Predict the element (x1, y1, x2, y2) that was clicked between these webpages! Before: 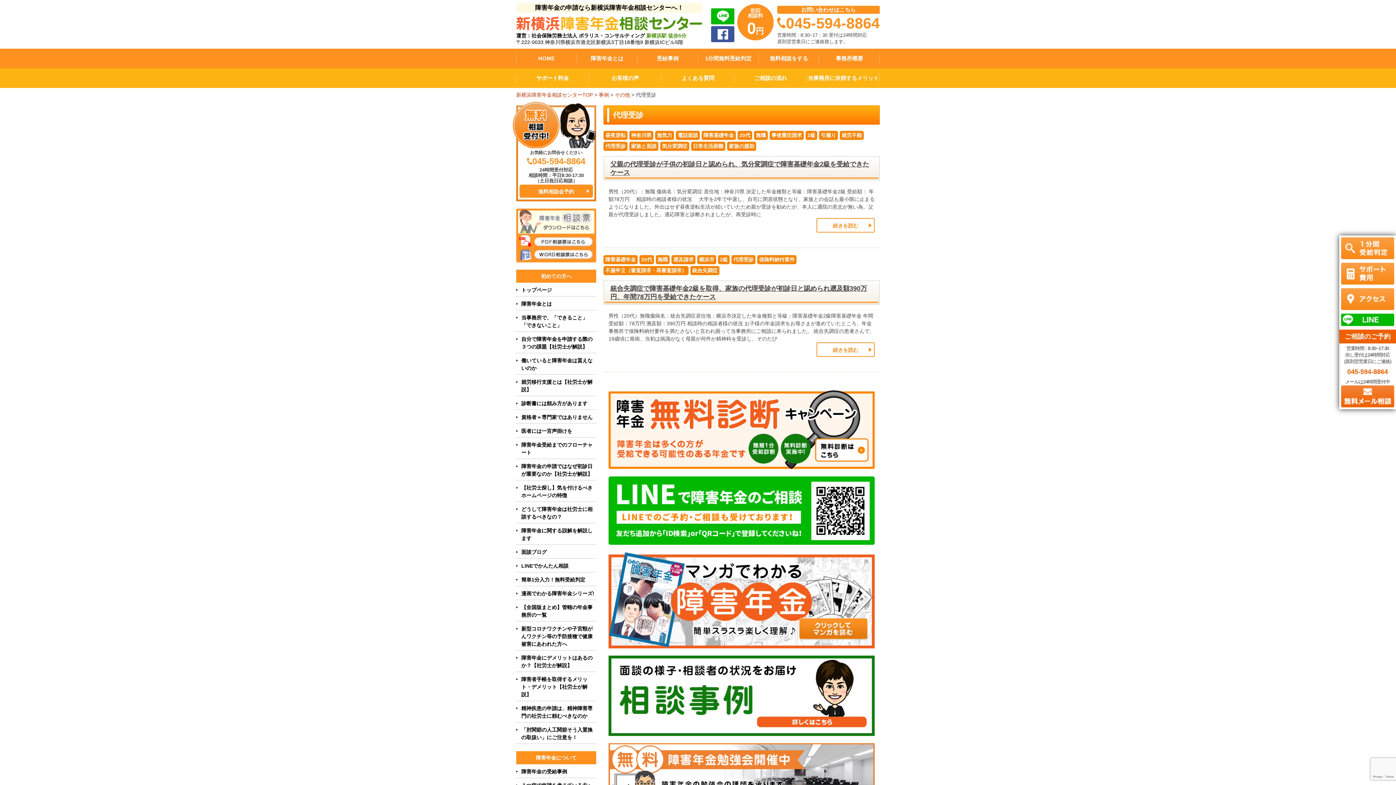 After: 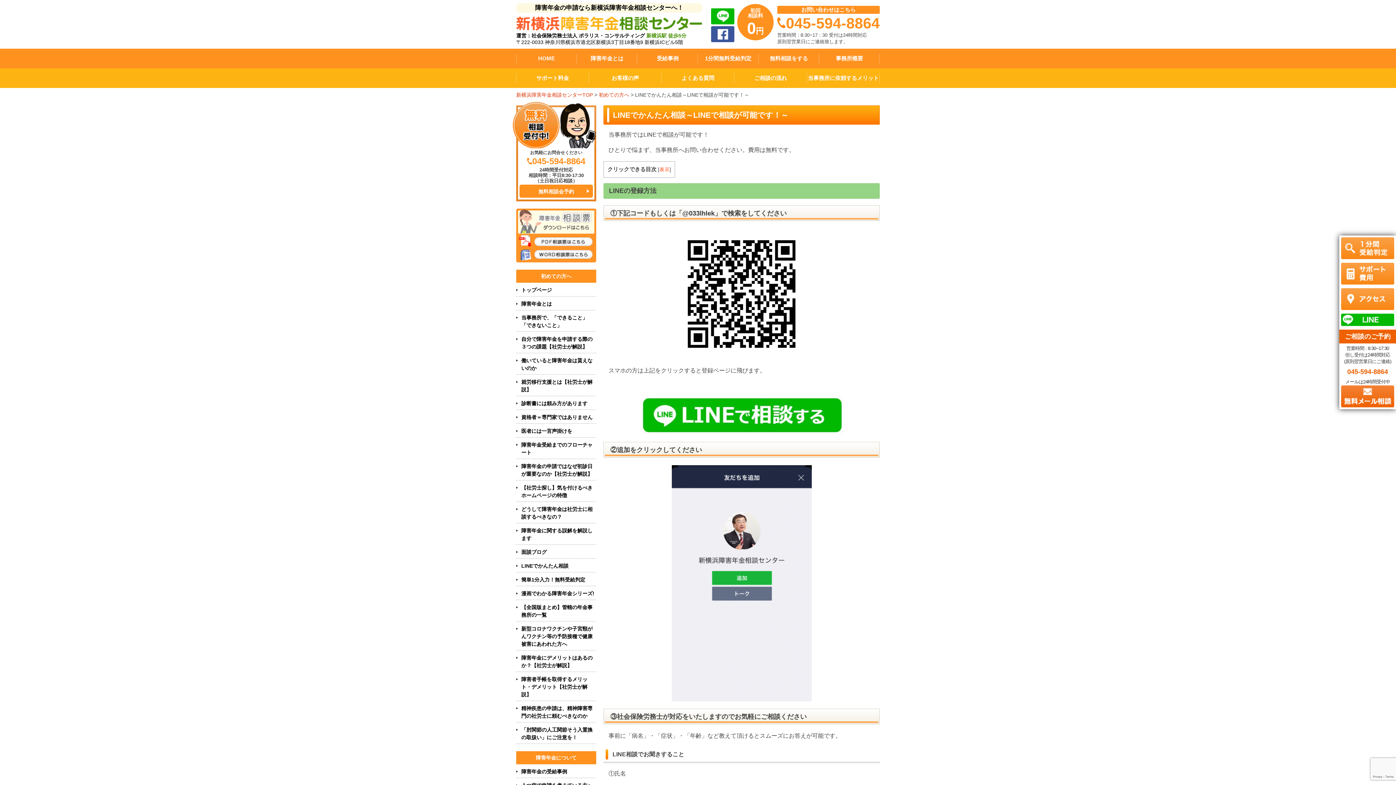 Action: bbox: (711, 8, 734, 14)